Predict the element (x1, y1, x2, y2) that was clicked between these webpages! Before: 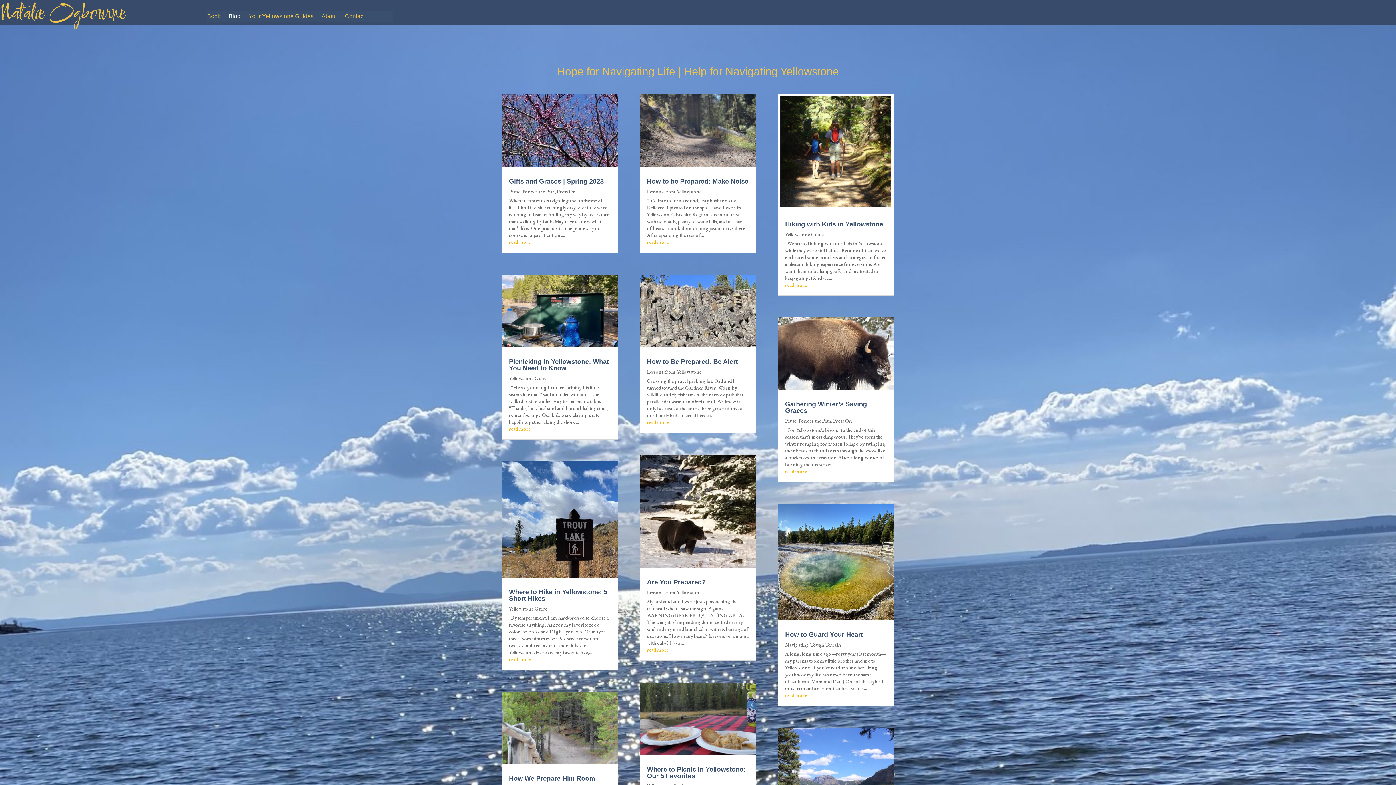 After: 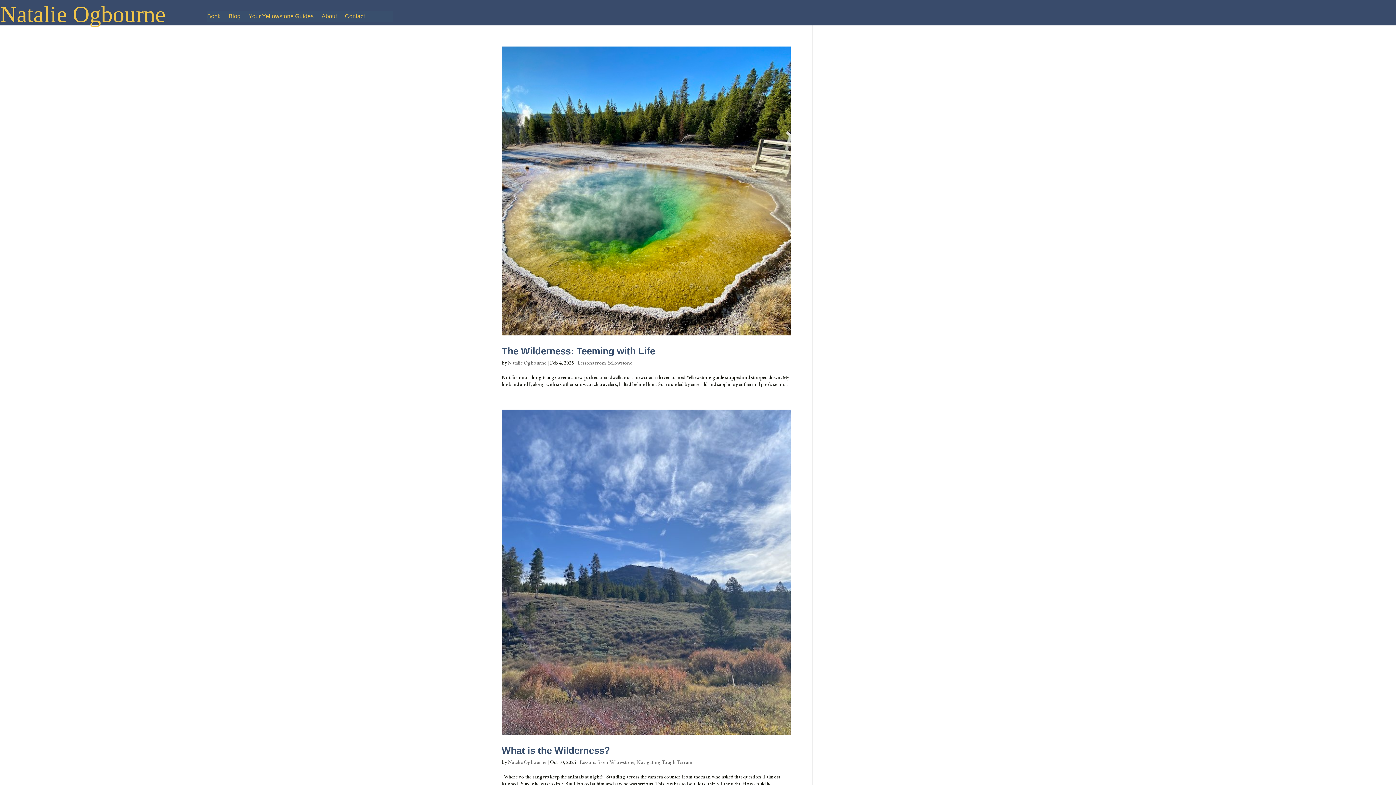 Action: label: Lessons from Yellowstone bbox: (647, 589, 701, 596)